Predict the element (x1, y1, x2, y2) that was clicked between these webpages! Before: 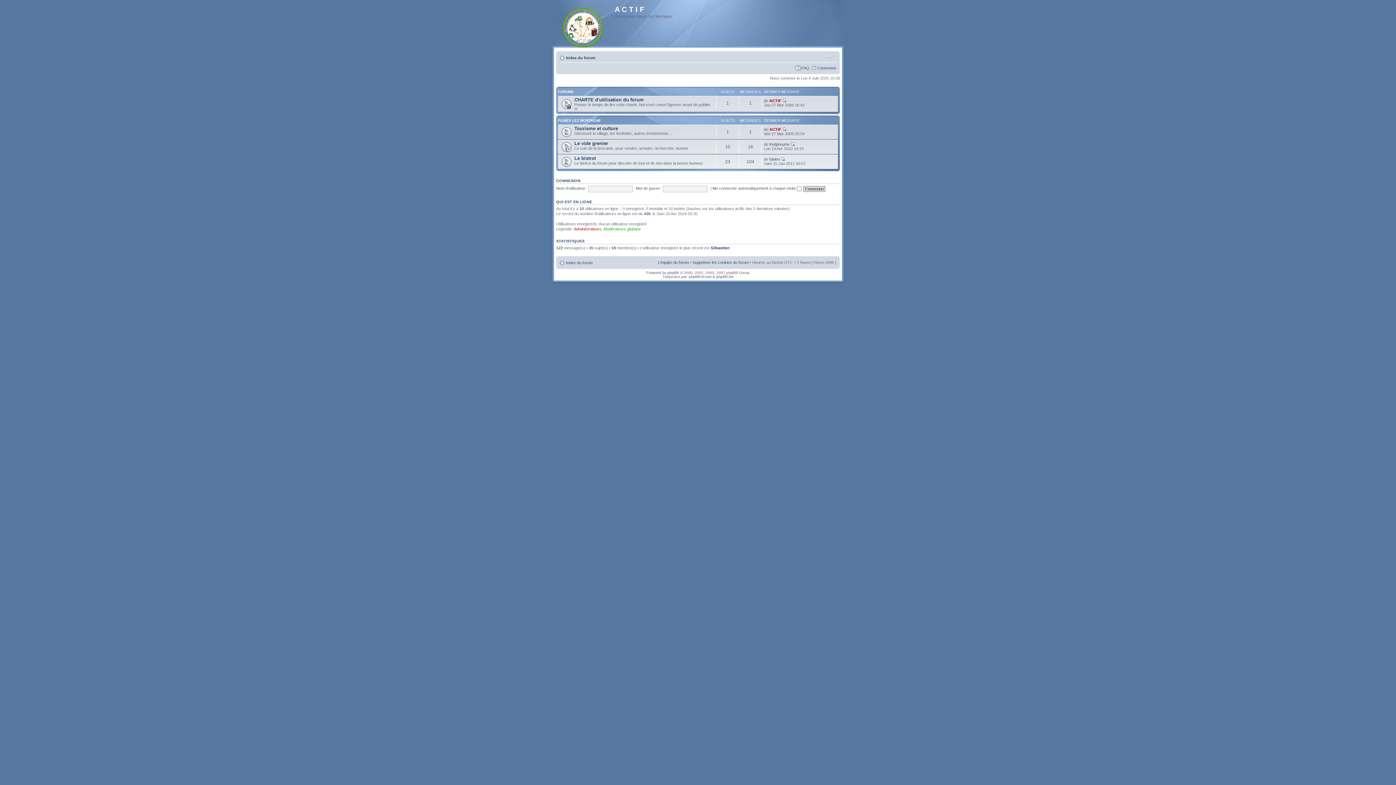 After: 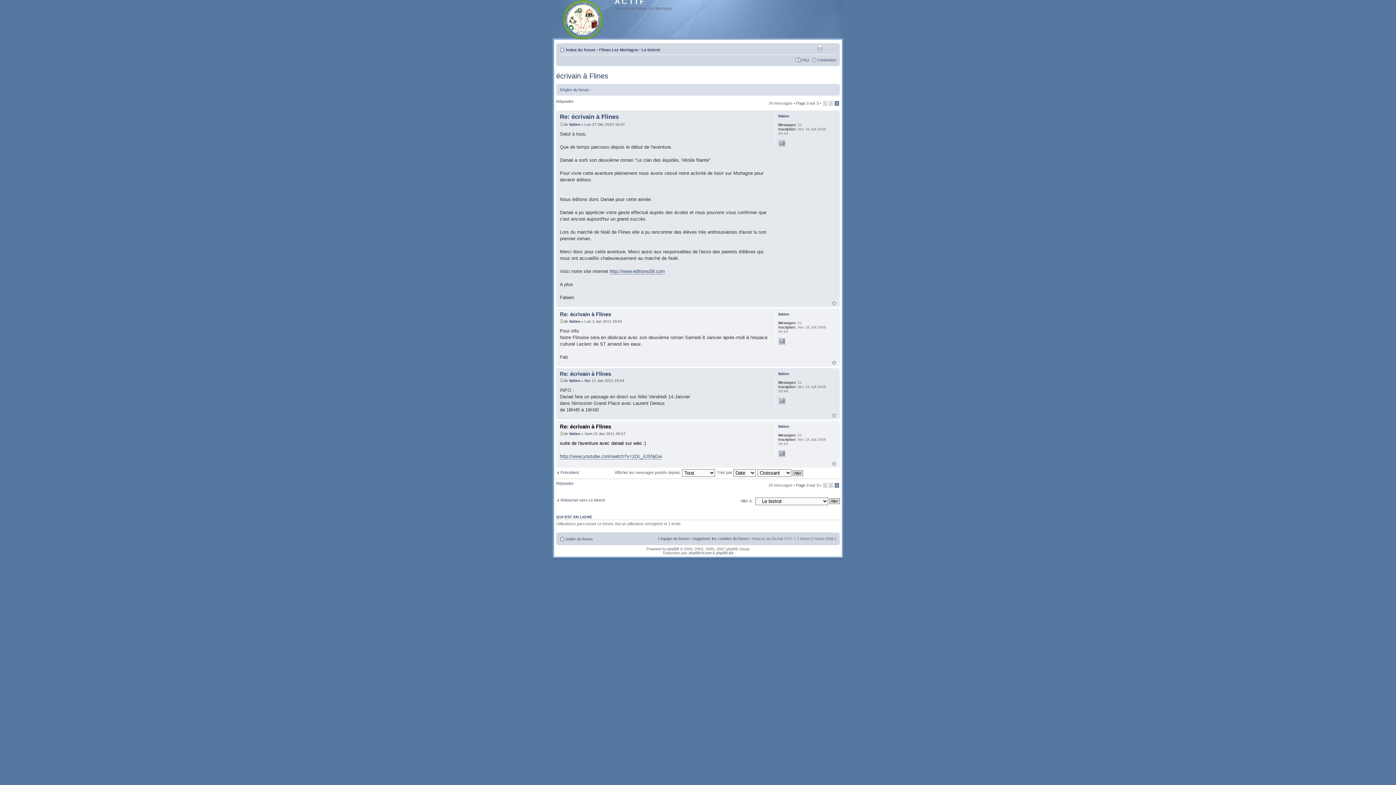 Action: bbox: (781, 156, 785, 161)